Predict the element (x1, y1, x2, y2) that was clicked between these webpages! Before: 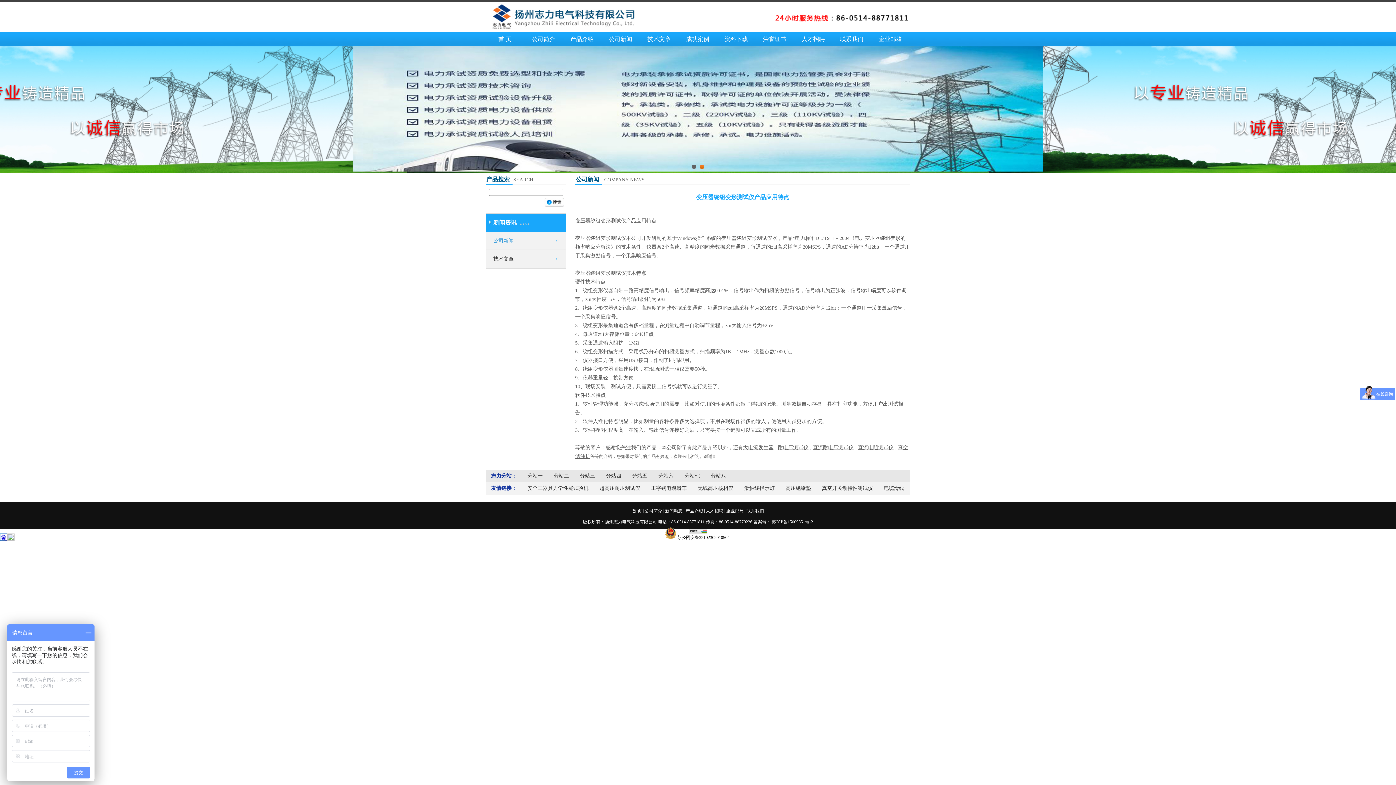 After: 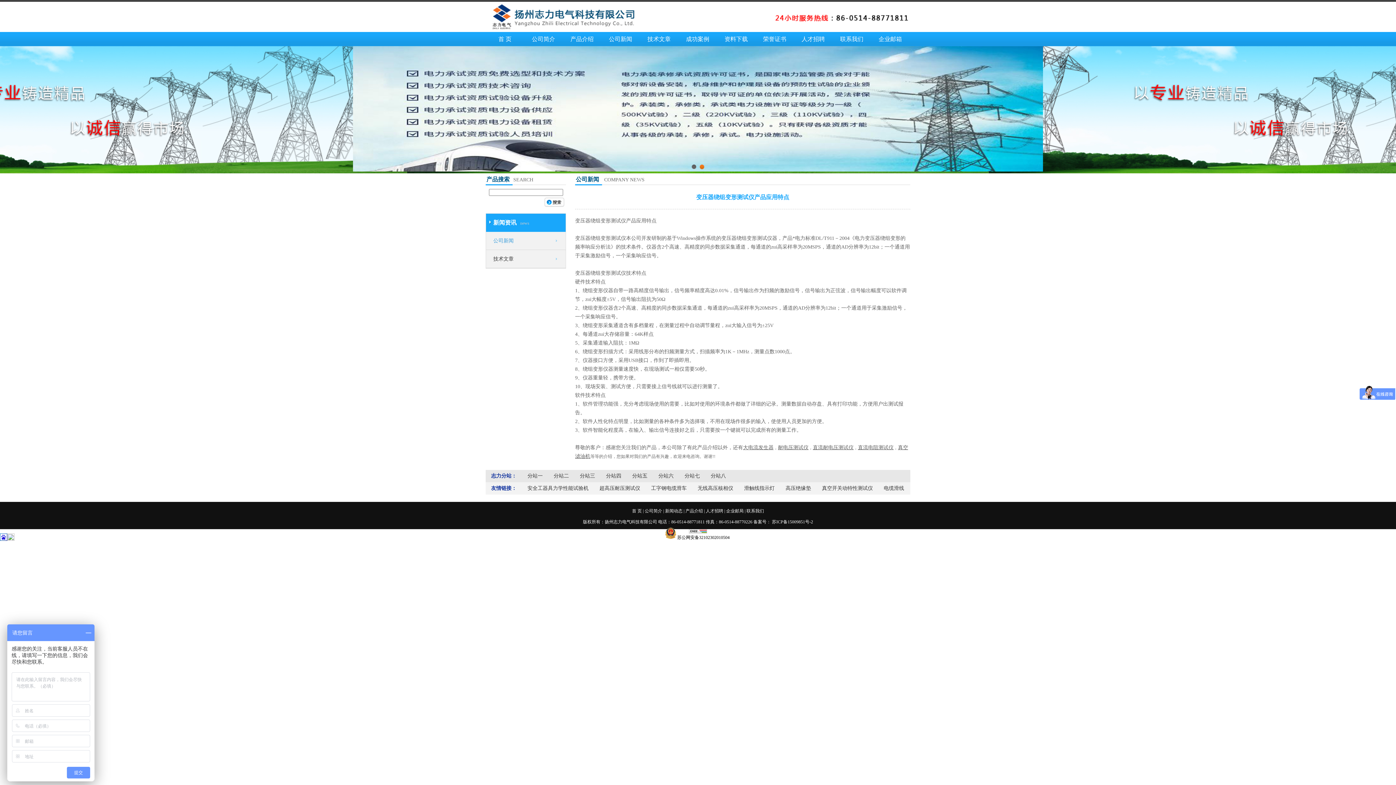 Action: bbox: (772, 519, 813, 524) label: 苏ICP备15009851号-2